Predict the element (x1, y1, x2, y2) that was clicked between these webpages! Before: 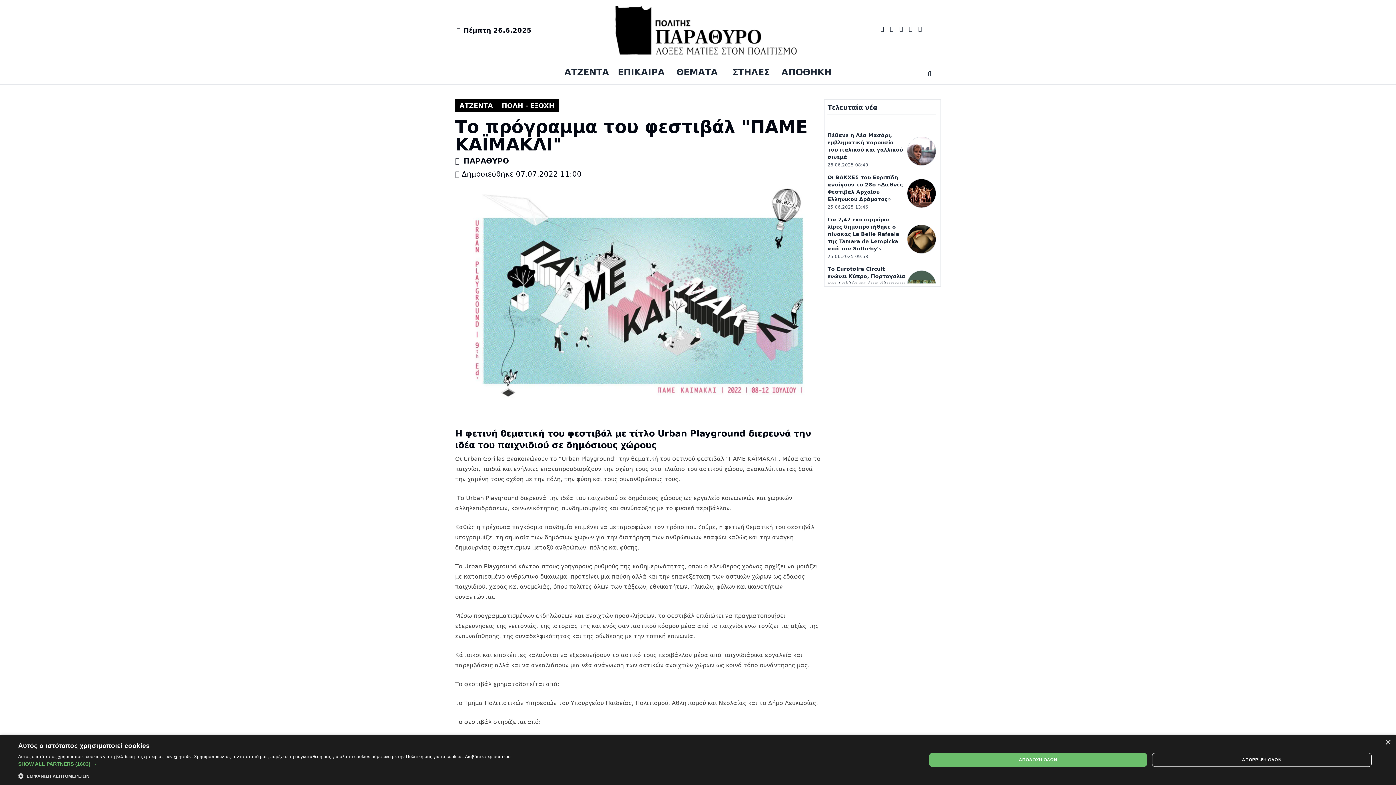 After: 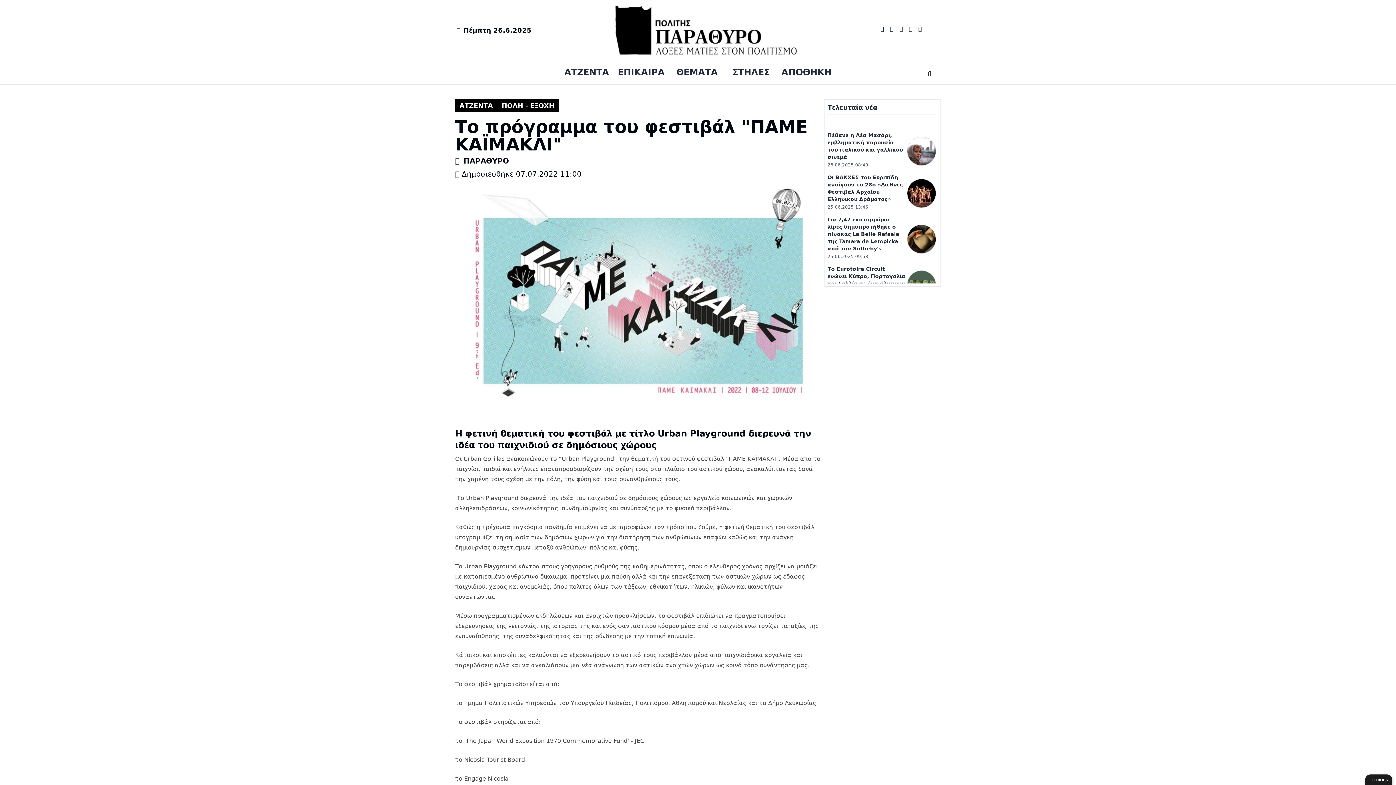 Action: bbox: (929, 753, 1147, 767) label: ΑΠΟΔΟΧΗ ΟΛΩΝ